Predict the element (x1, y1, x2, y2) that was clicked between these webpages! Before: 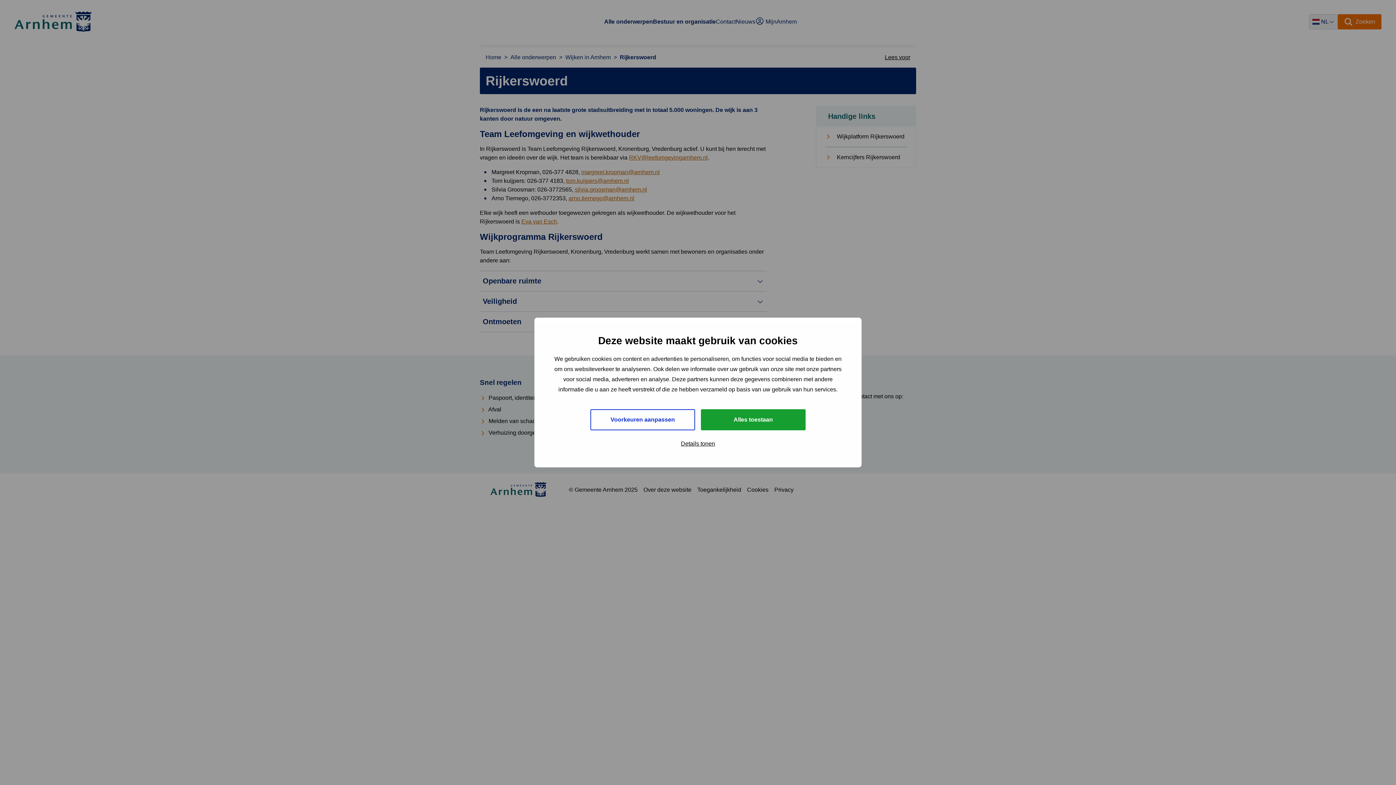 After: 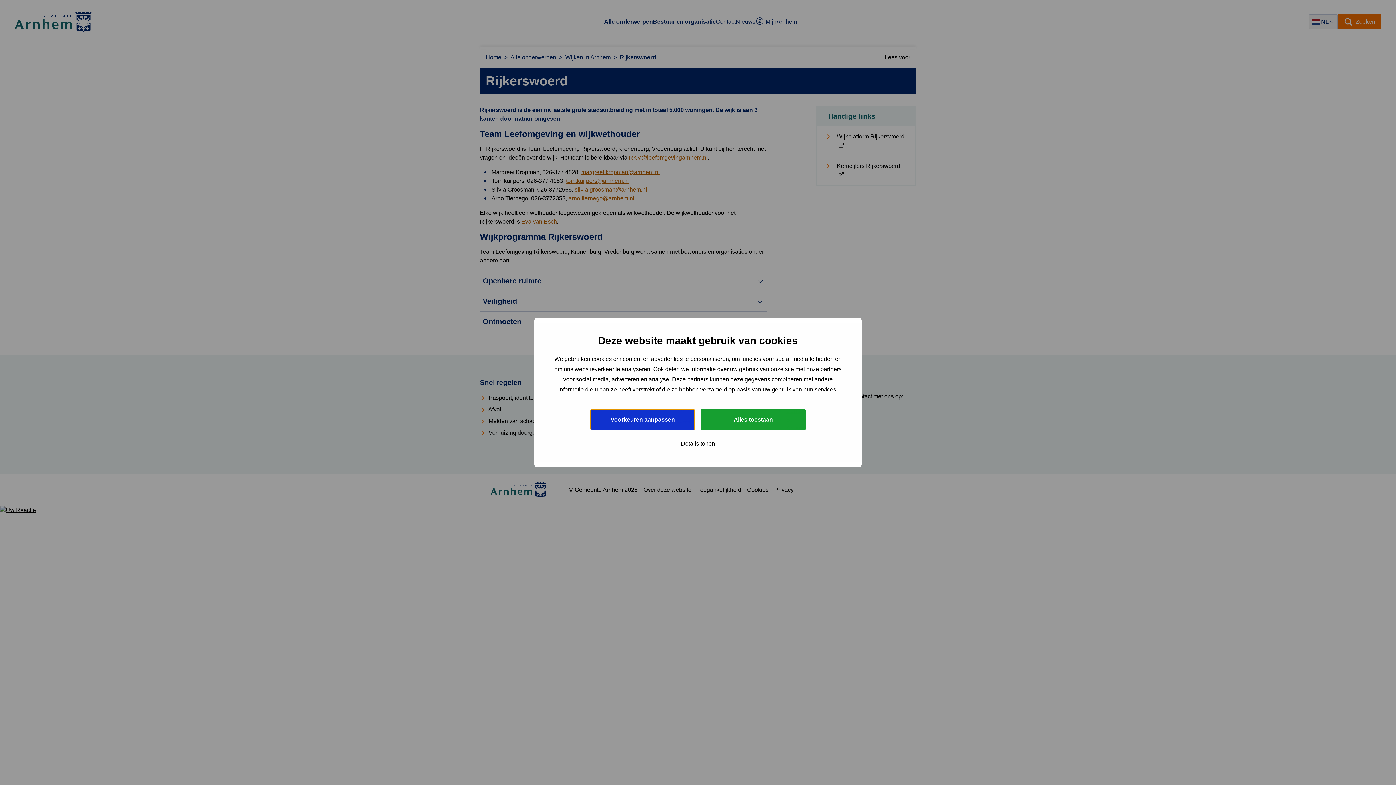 Action: bbox: (590, 409, 695, 430) label: Voorkeuren aanpassen